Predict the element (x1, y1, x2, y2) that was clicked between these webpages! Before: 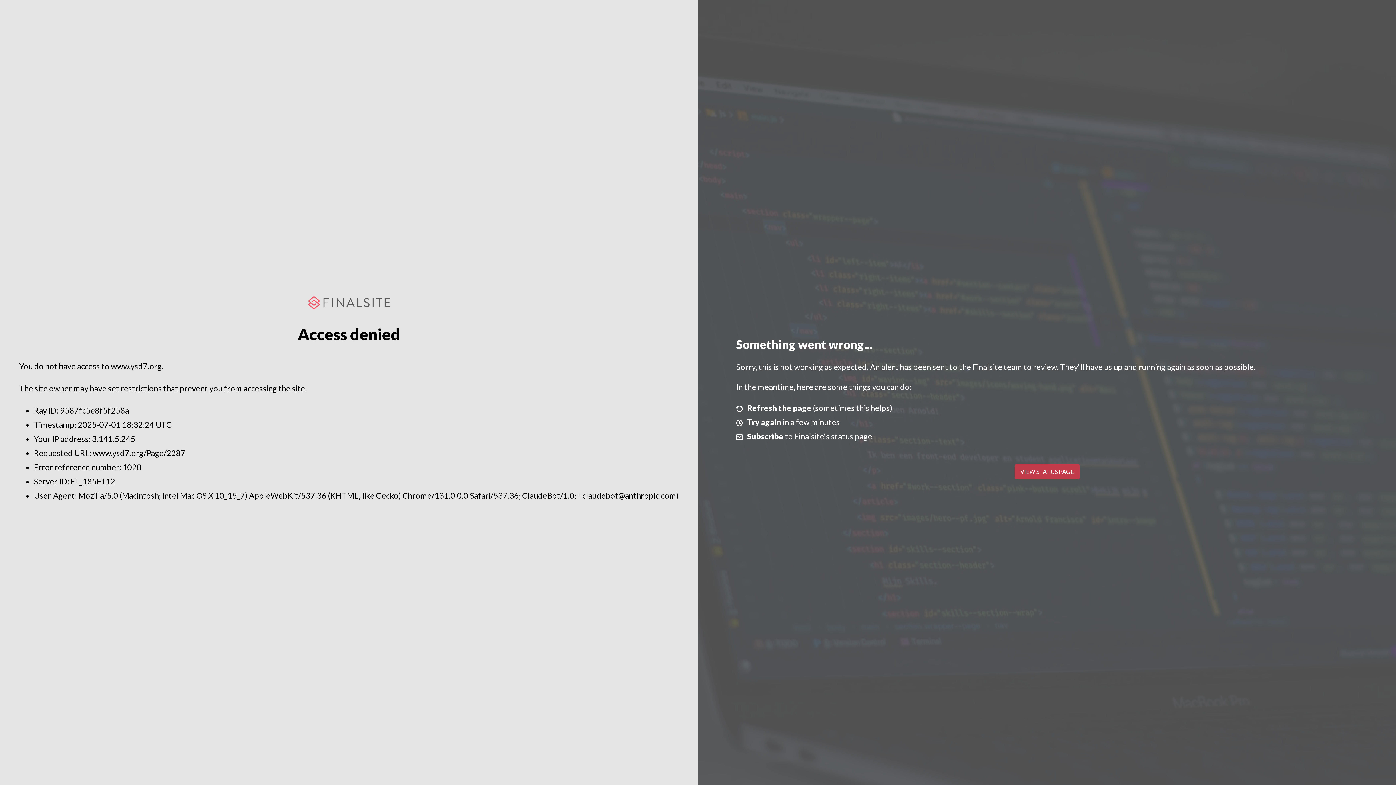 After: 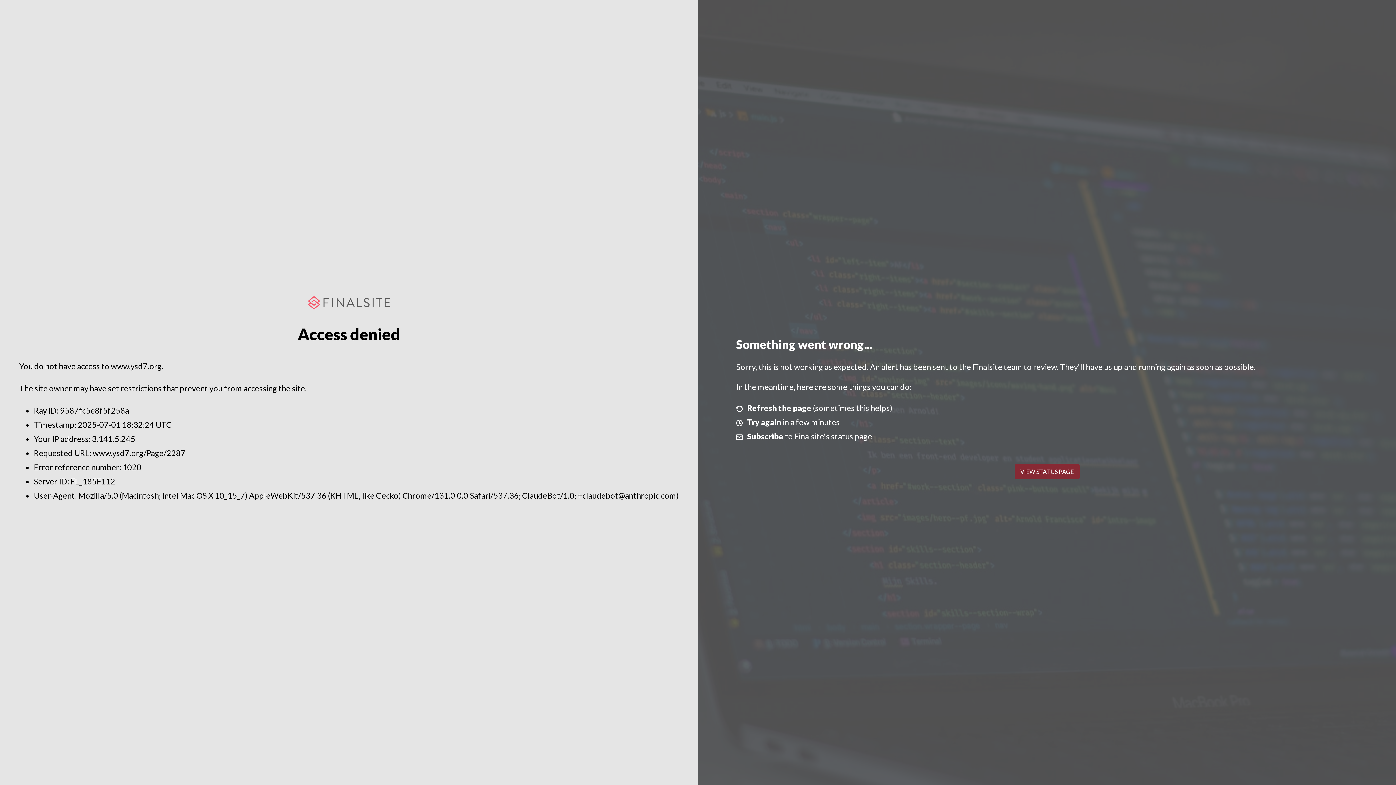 Action: bbox: (1014, 464, 1079, 479) label: VIEW STATUS PAGE